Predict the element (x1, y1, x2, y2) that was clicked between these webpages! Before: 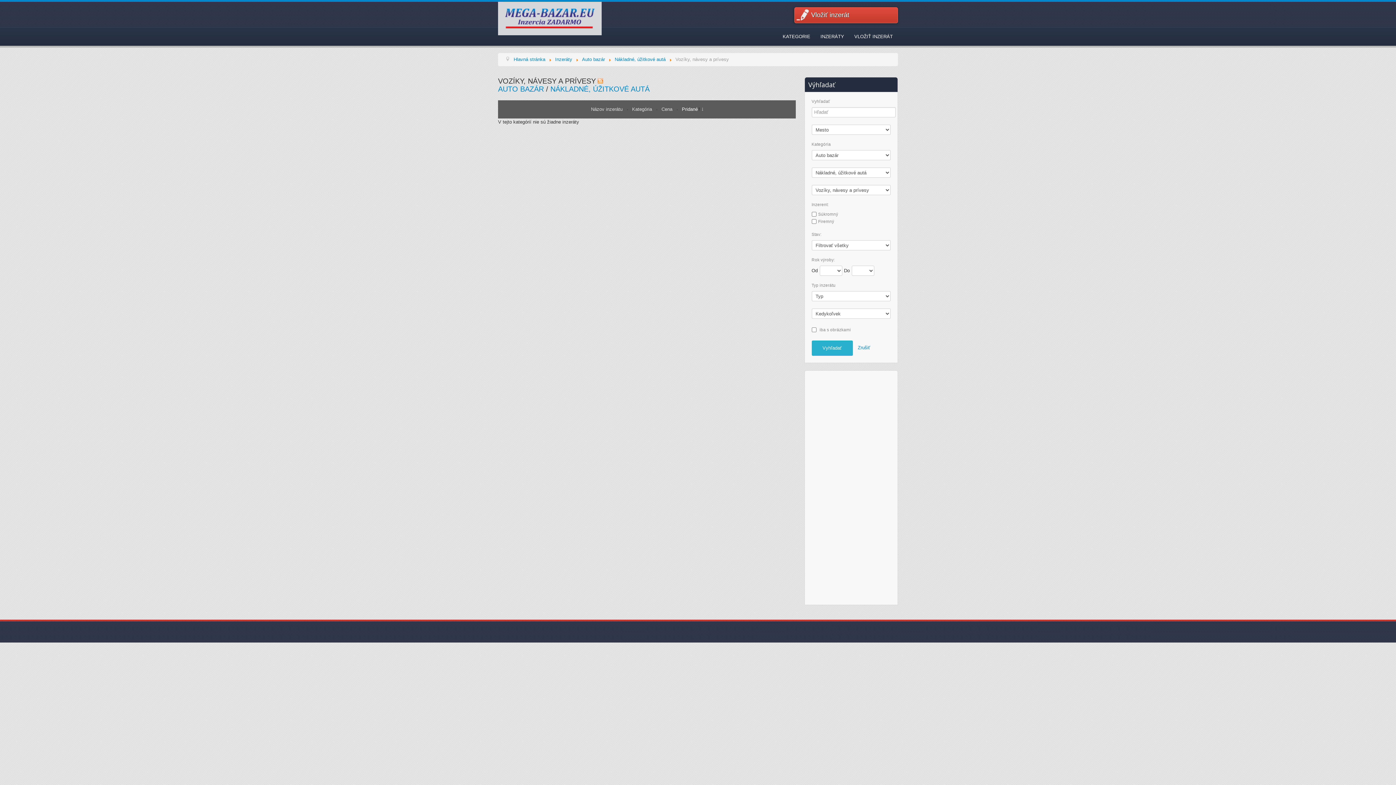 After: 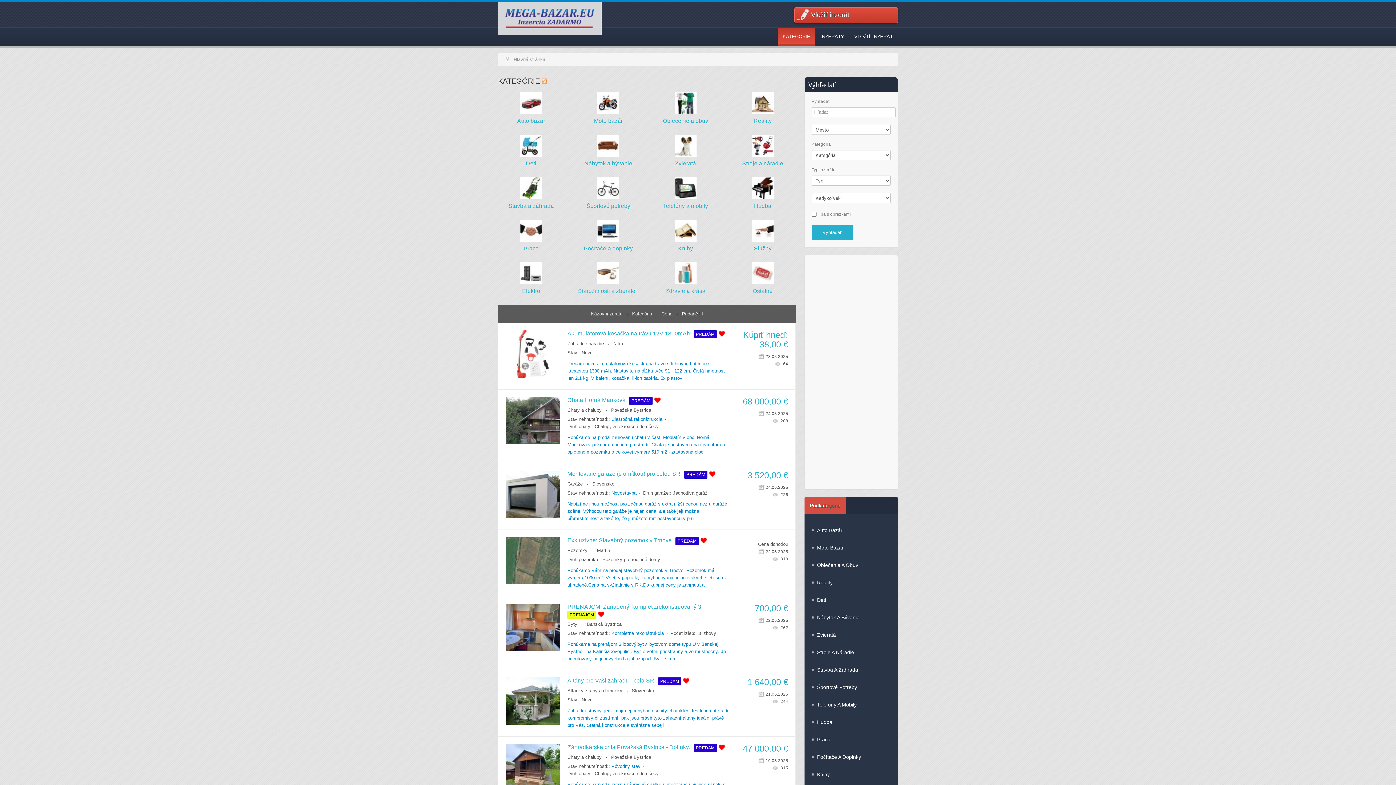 Action: bbox: (505, 8, 594, 28)